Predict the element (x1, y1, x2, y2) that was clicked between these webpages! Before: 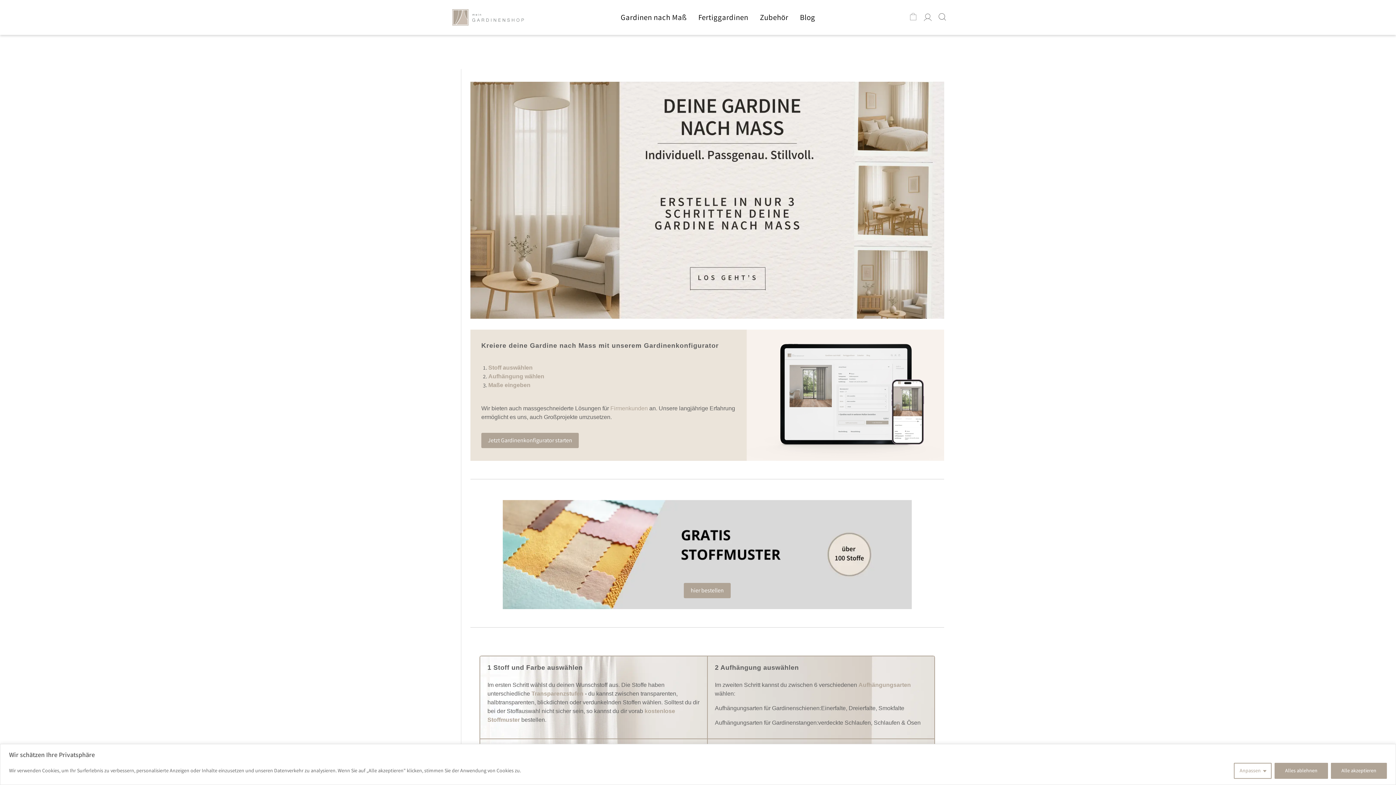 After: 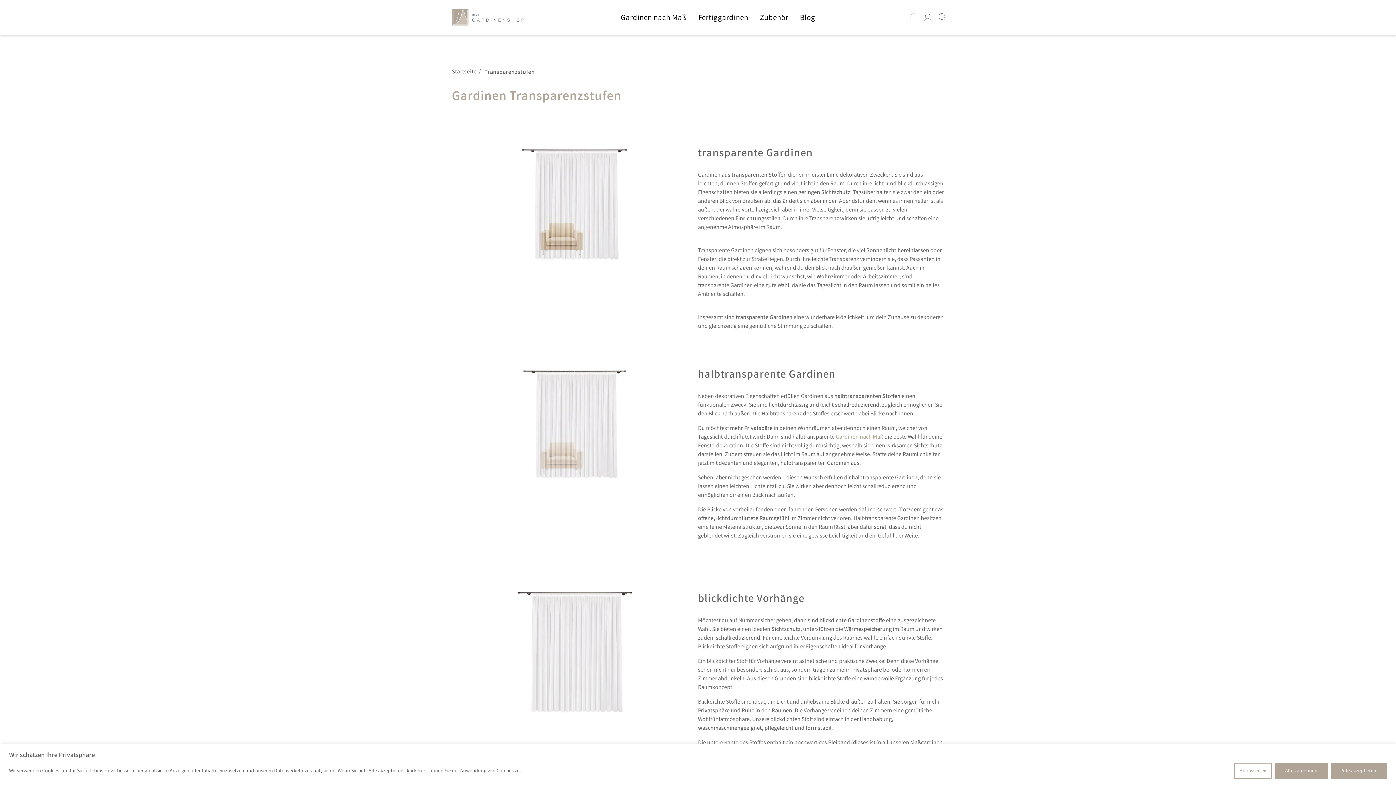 Action: label: Transparenzstufen bbox: (531, 691, 583, 697)